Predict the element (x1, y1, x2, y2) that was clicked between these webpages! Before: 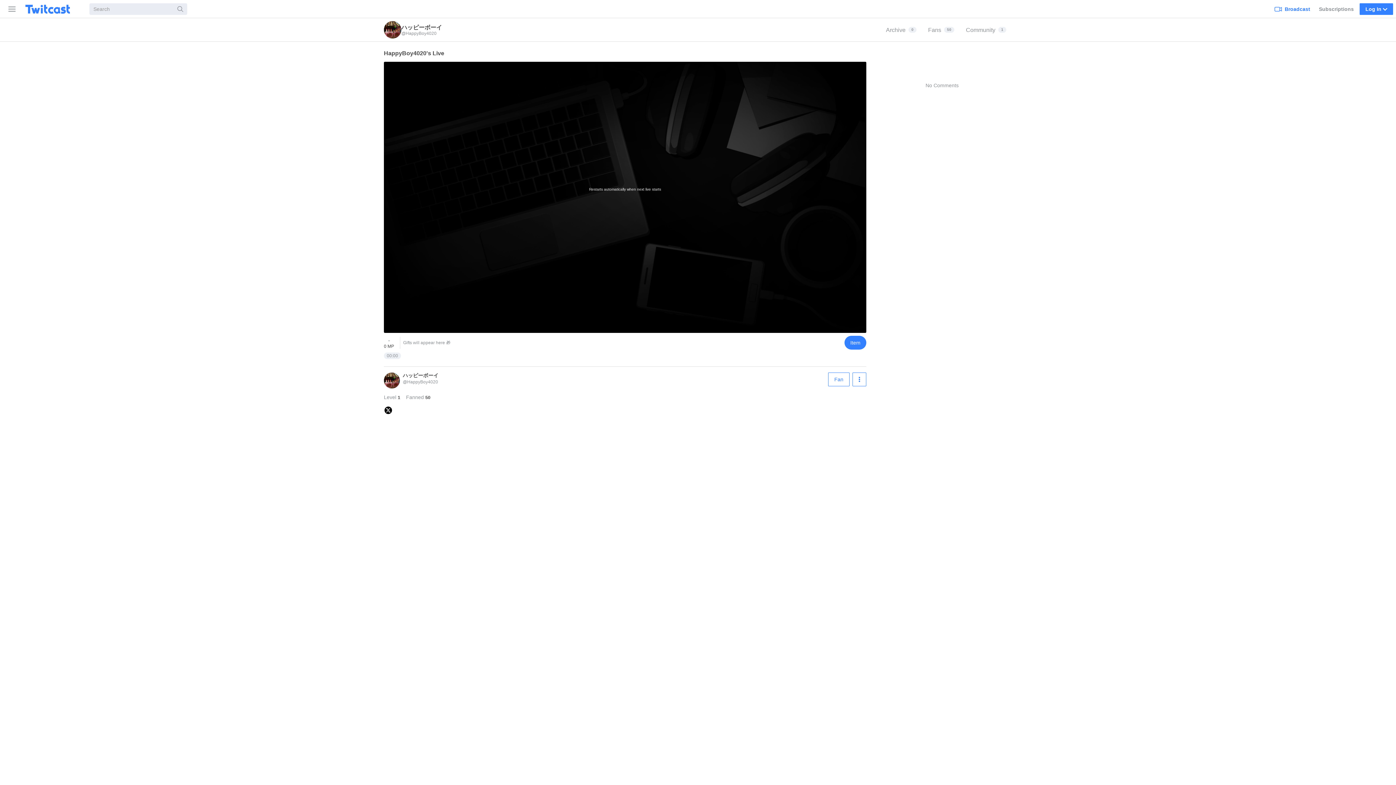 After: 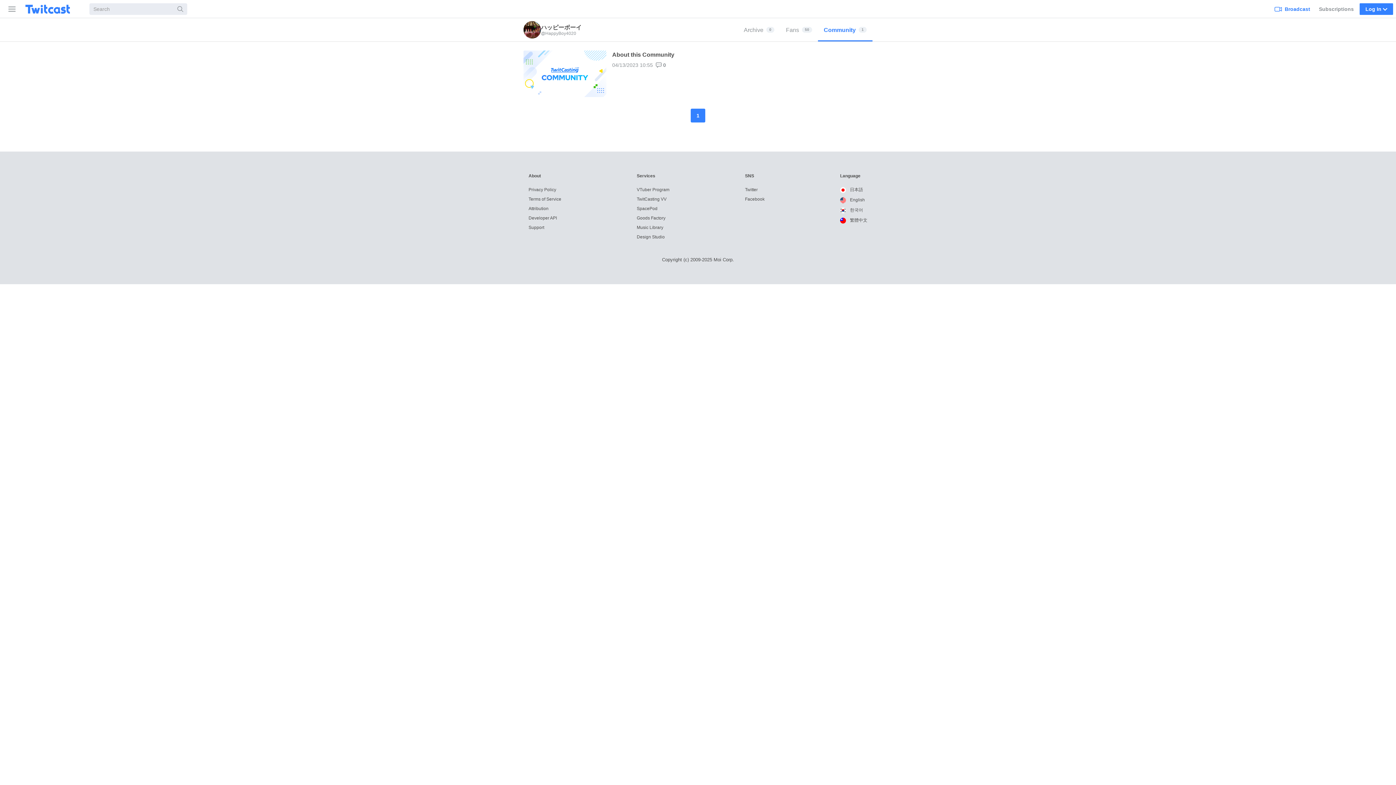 Action: label: Community
1 bbox: (960, 18, 1012, 41)